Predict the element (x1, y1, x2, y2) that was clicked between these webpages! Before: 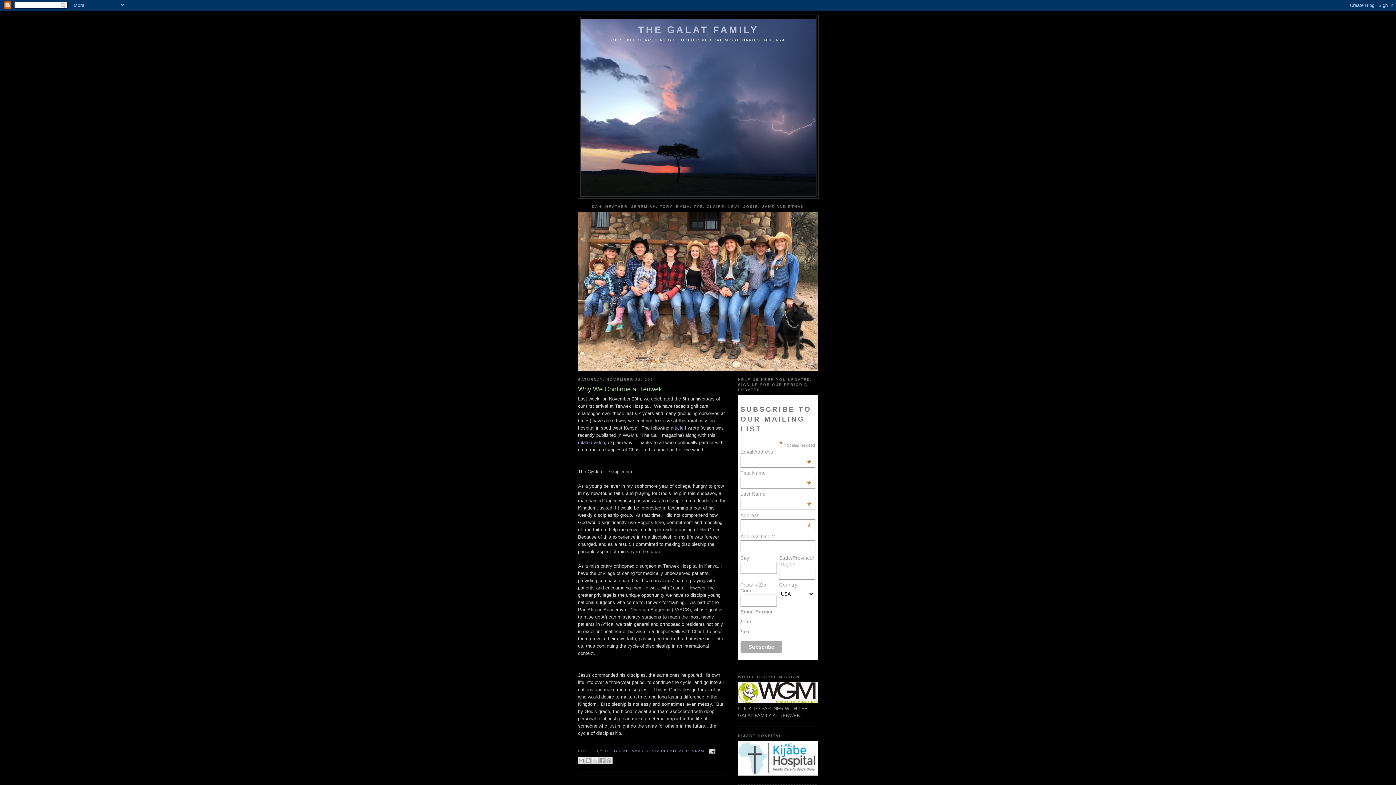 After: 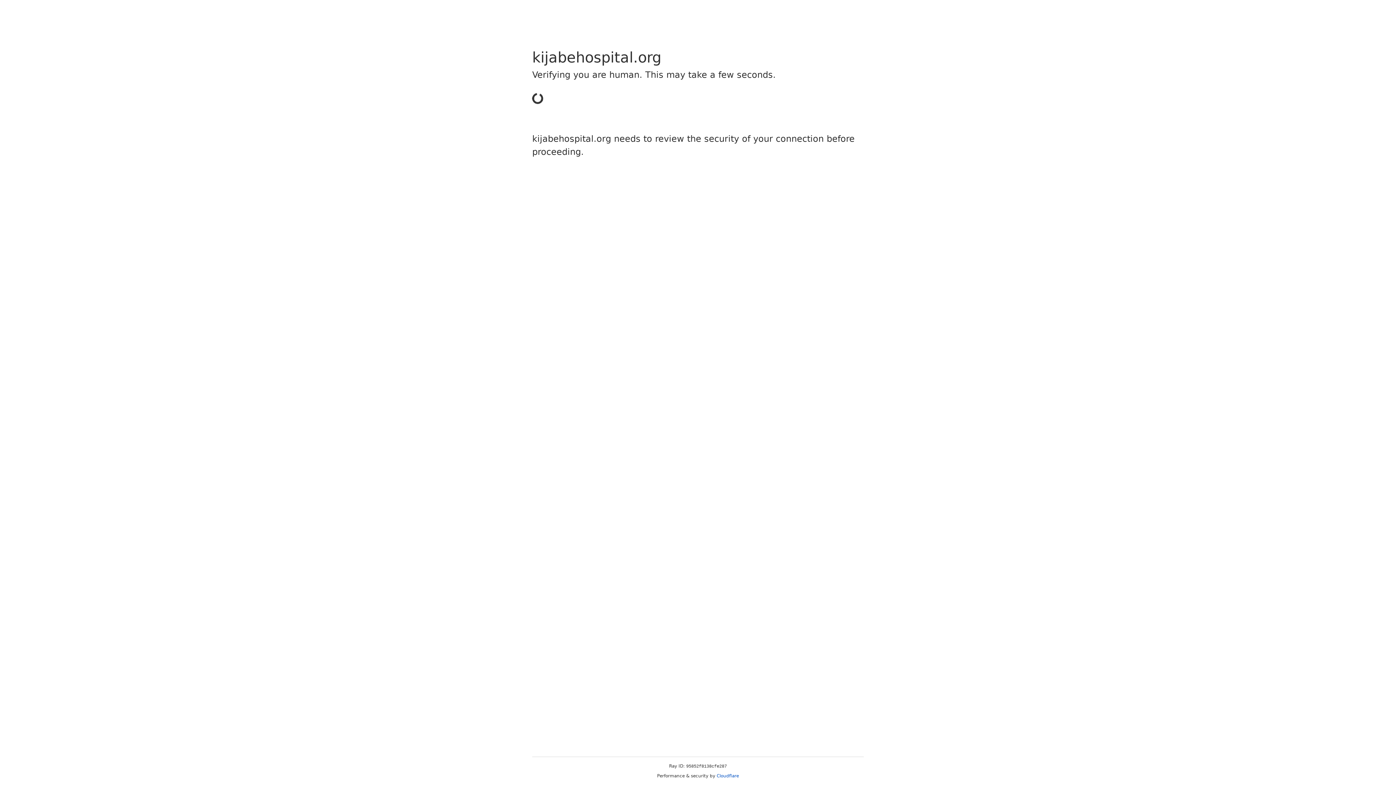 Action: bbox: (738, 771, 818, 777)